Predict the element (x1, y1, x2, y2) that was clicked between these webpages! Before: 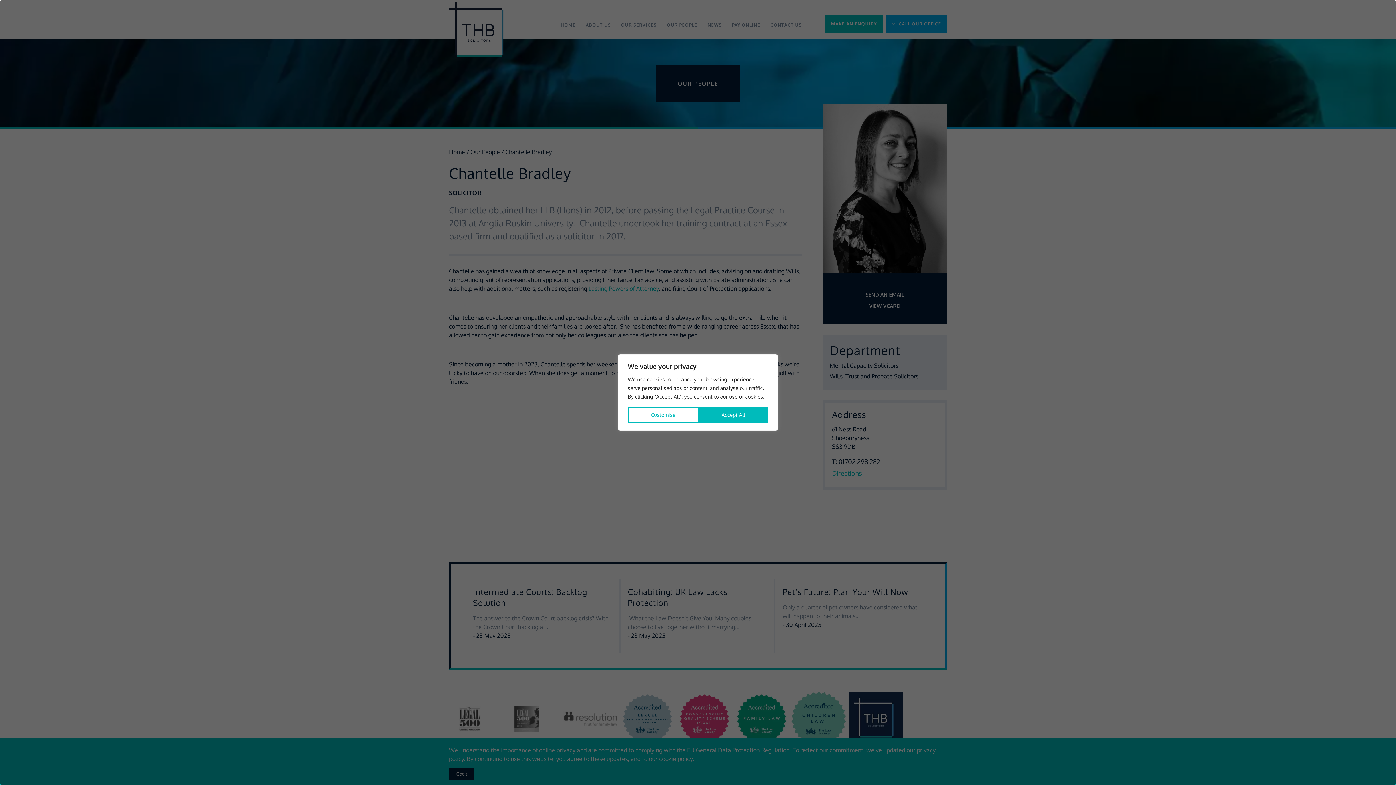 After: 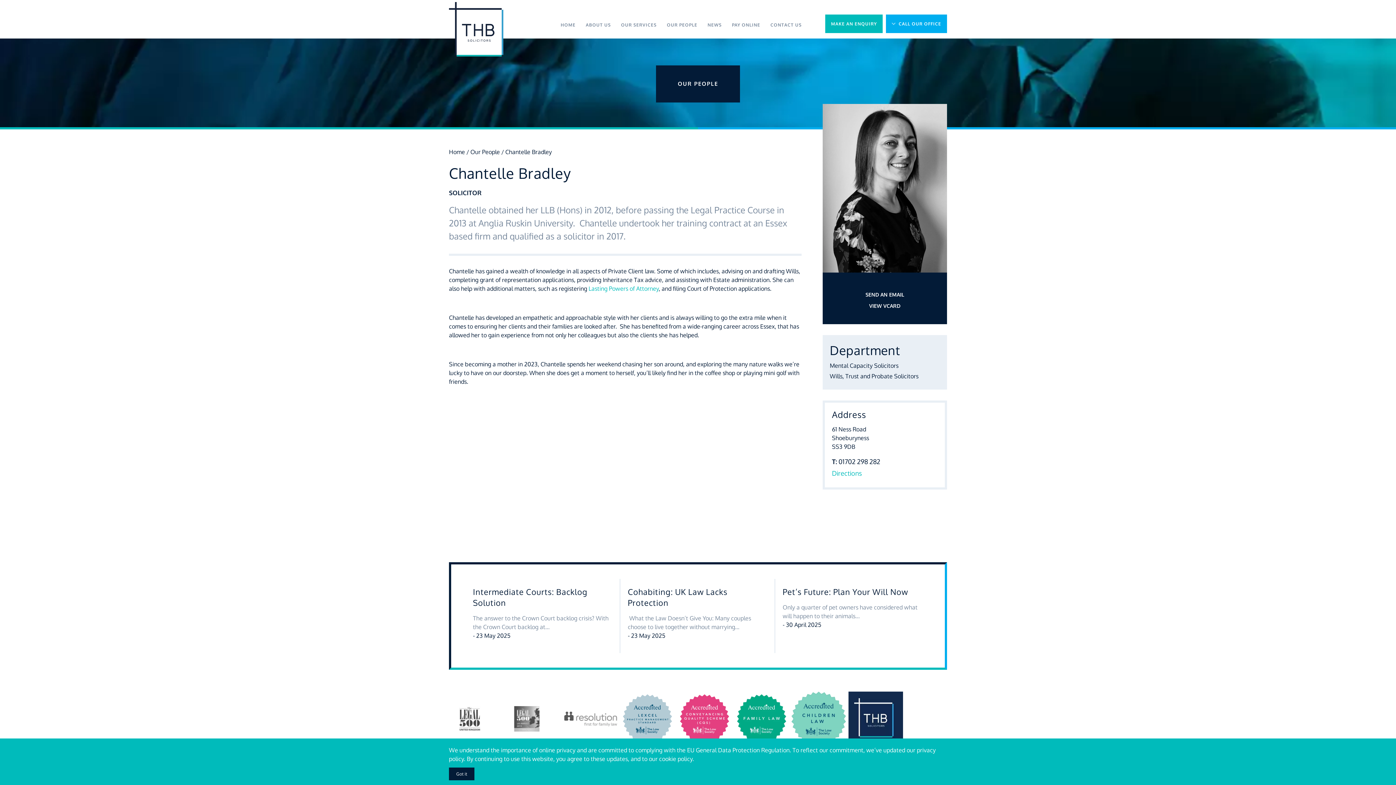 Action: bbox: (698, 407, 768, 423) label: Accept All